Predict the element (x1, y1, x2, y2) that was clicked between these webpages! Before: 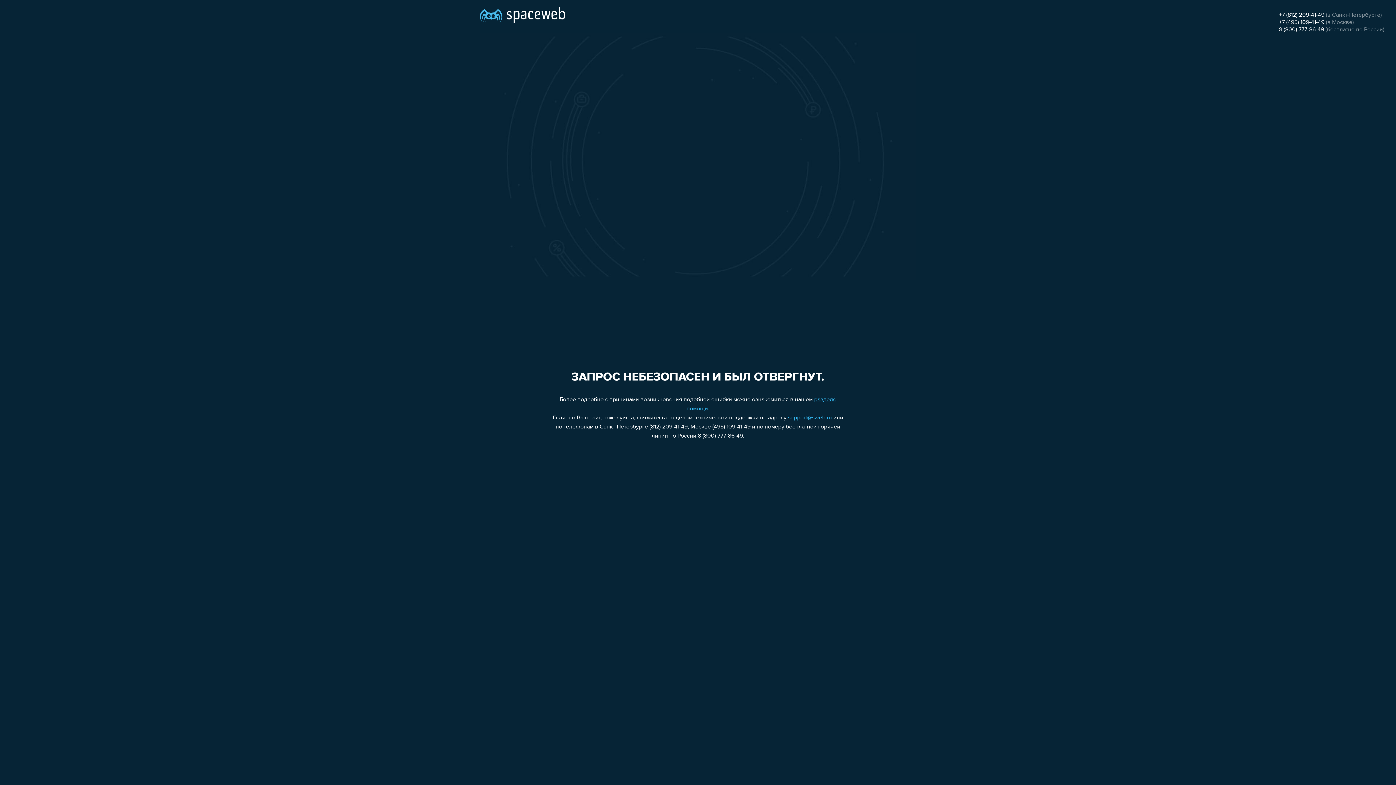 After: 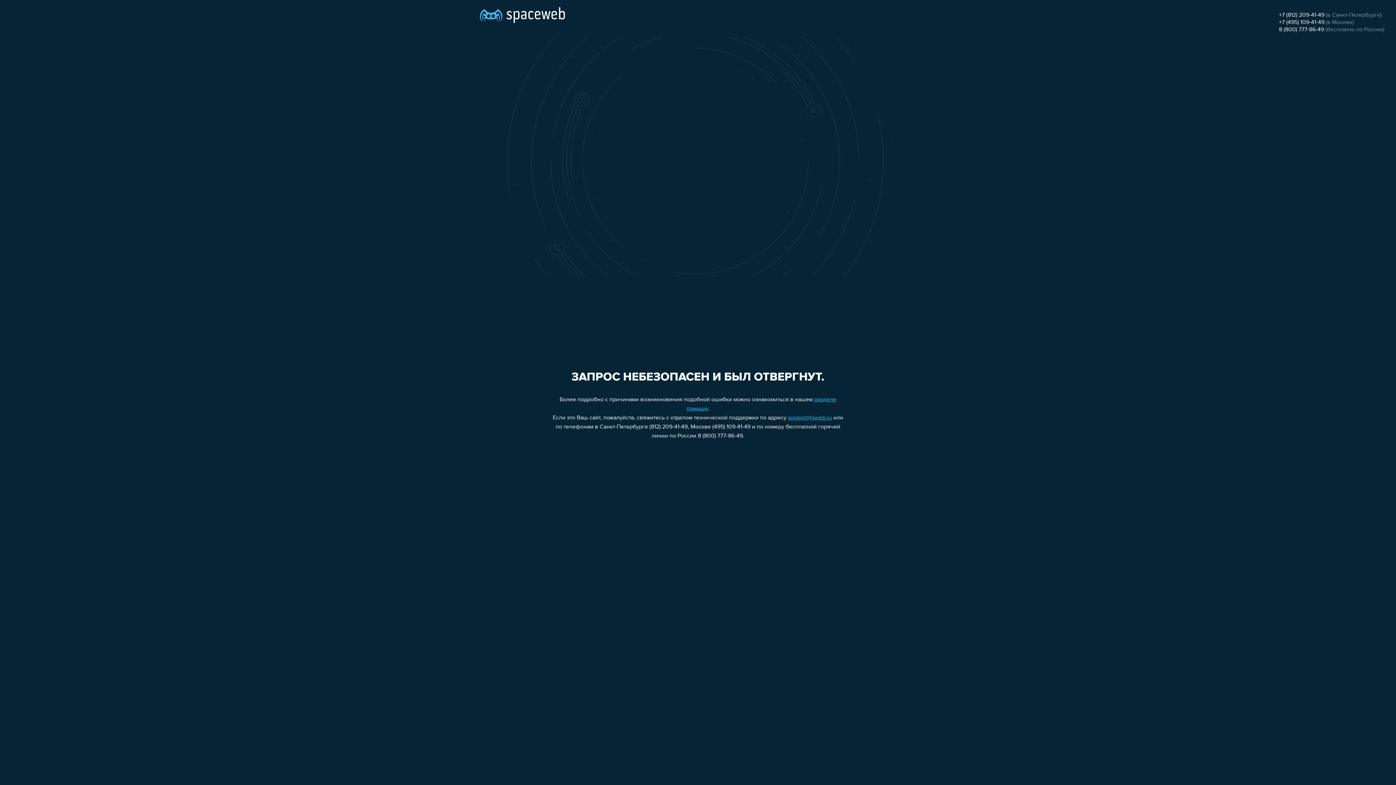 Action: bbox: (1279, 26, 1324, 32) label: 8 (800) 777-86-49